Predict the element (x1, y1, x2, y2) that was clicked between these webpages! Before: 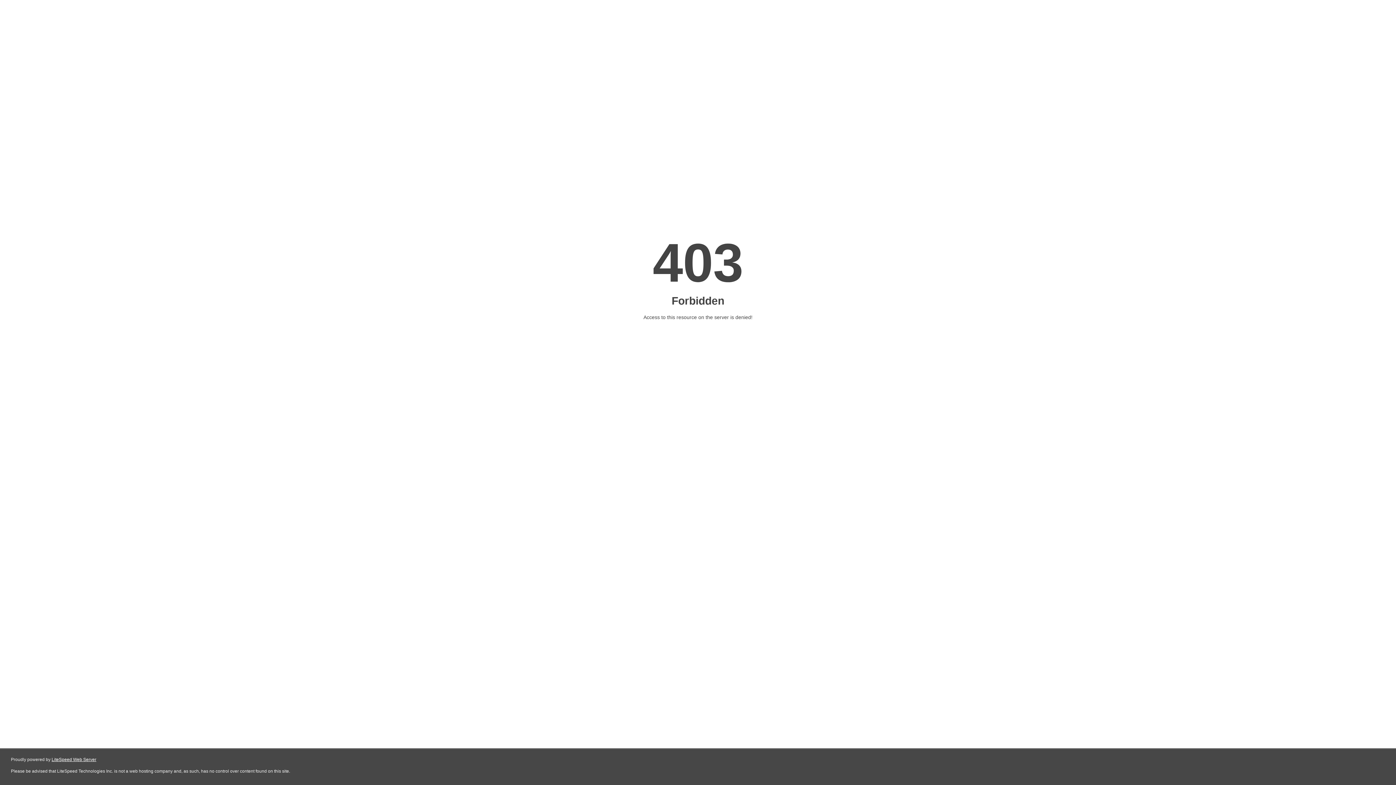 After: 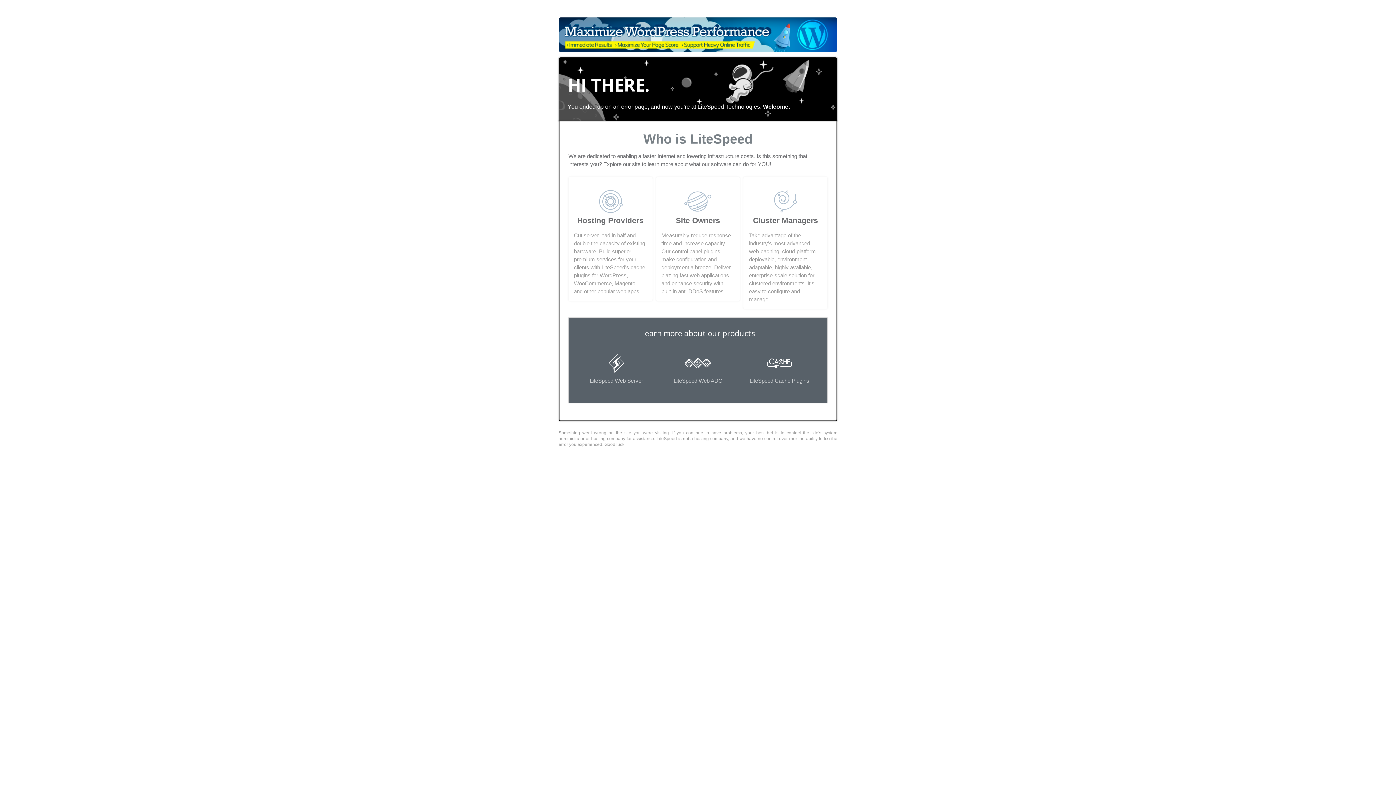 Action: bbox: (51, 757, 96, 762) label: LiteSpeed Web Server